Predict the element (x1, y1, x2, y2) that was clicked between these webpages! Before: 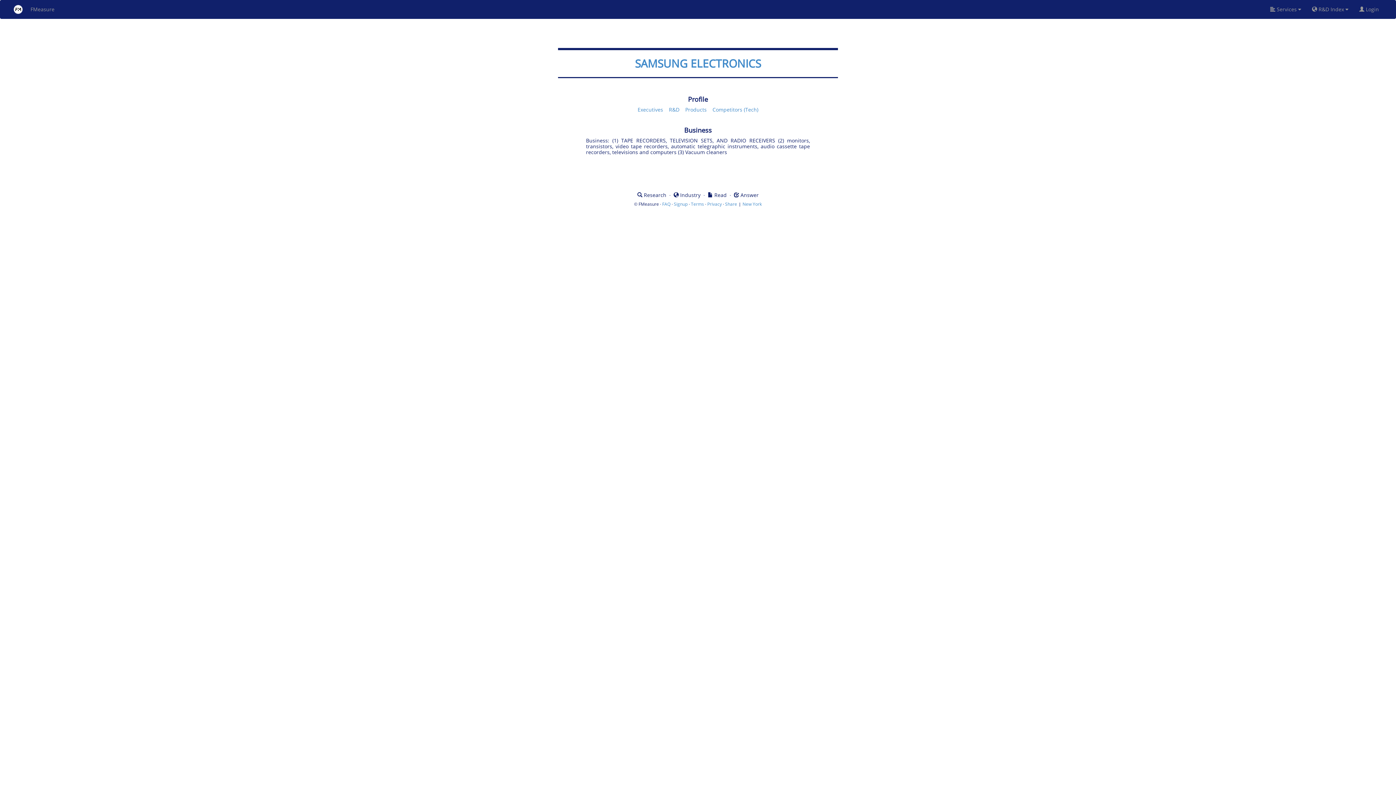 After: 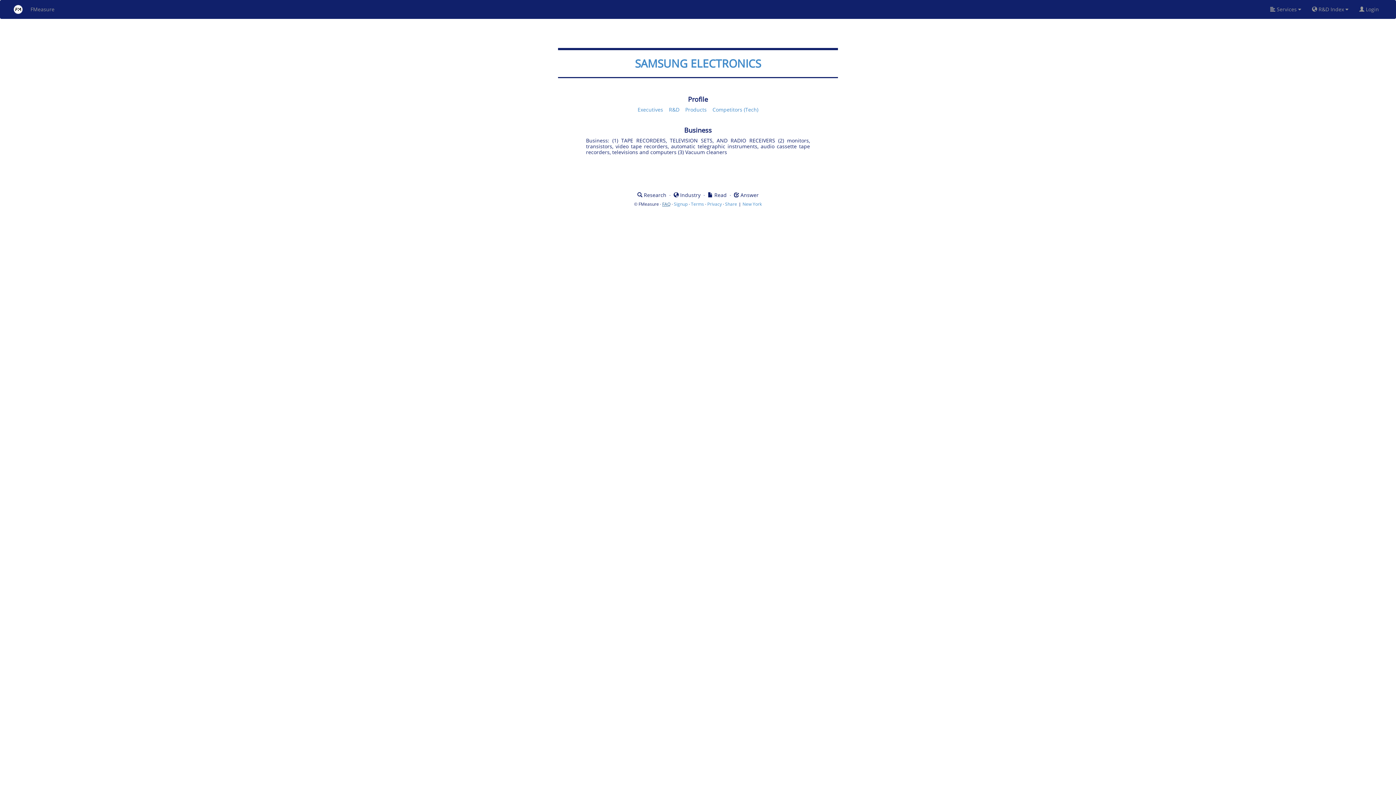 Action: bbox: (662, 201, 670, 207) label: FAQ